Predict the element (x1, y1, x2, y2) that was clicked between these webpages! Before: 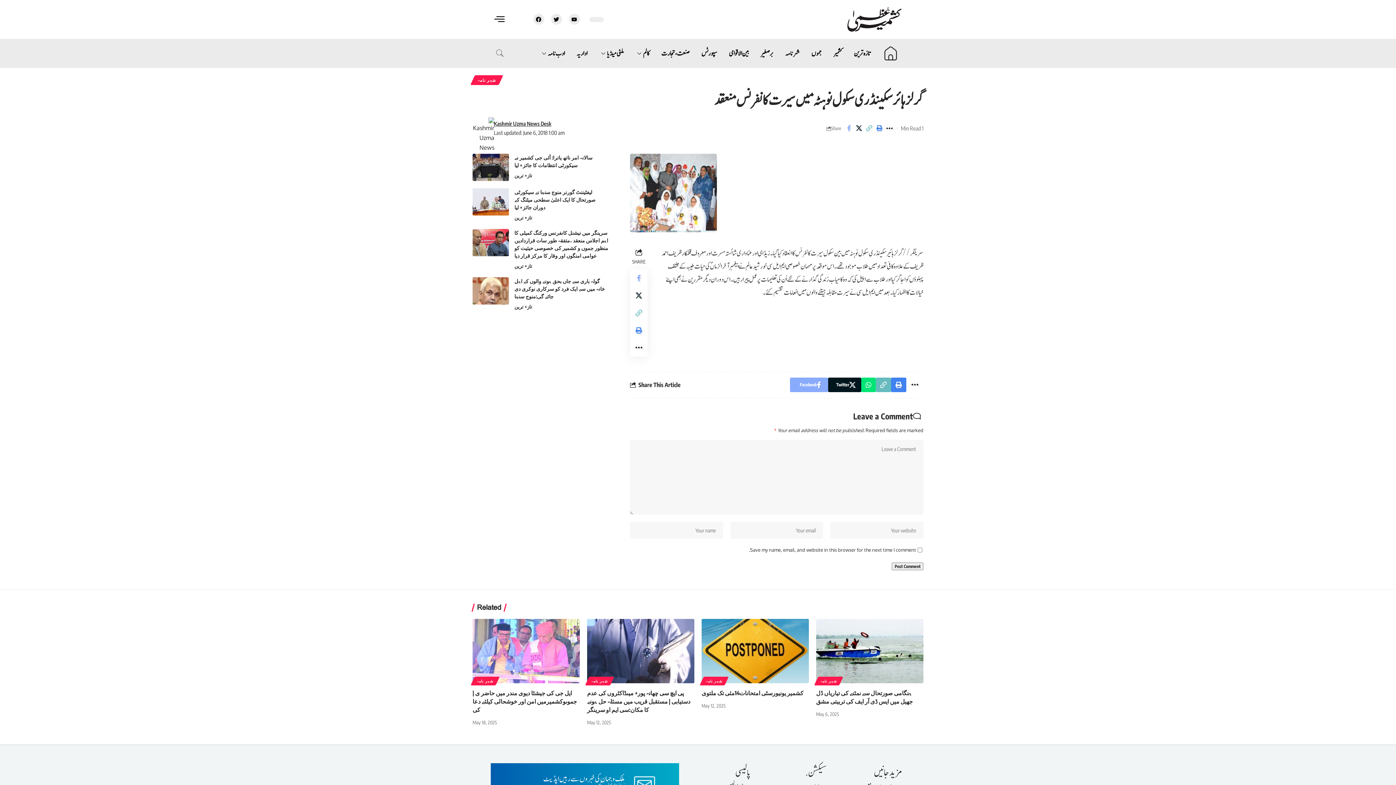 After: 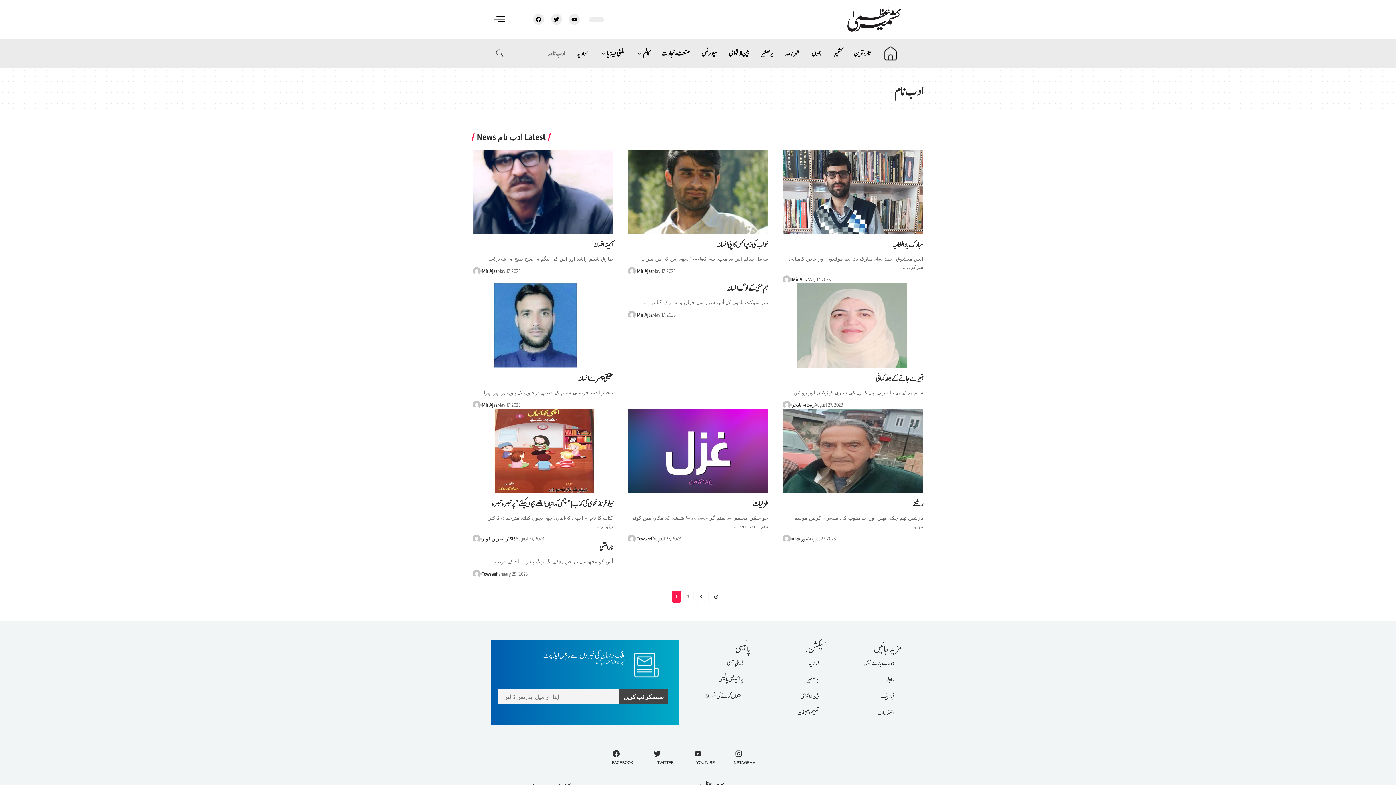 Action: bbox: (534, 39, 570, 67) label: ادب نامہ